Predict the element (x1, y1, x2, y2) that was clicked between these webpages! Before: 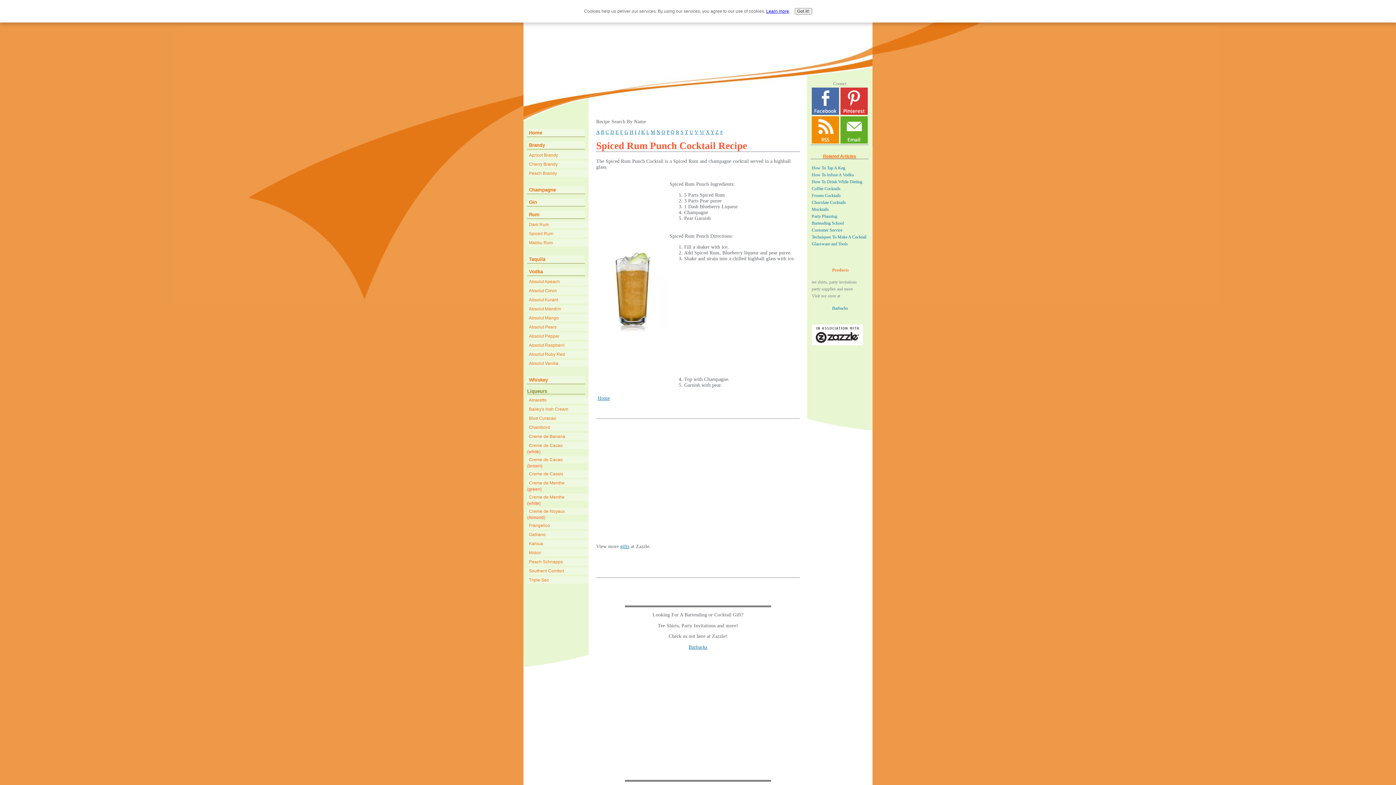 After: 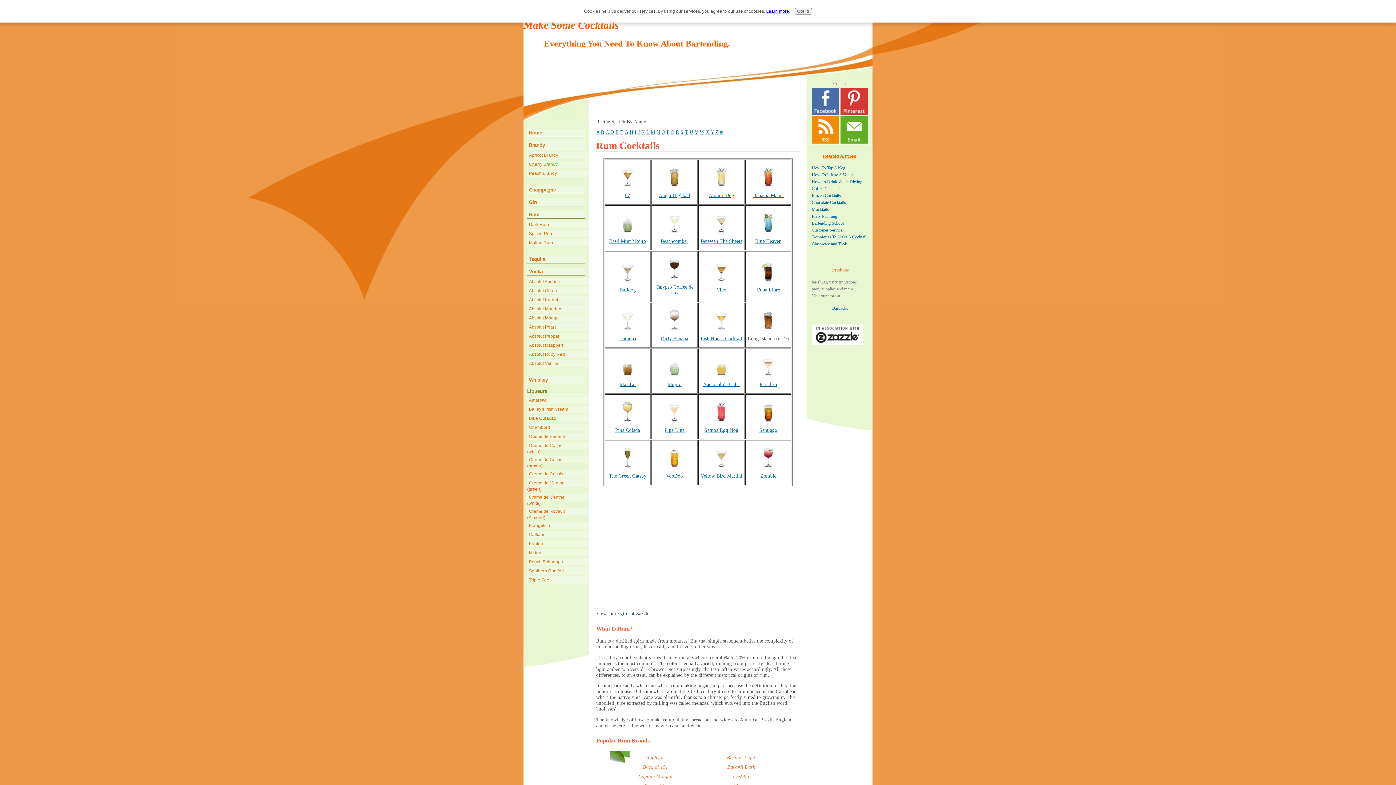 Action: label: Rum bbox: (527, 210, 585, 218)